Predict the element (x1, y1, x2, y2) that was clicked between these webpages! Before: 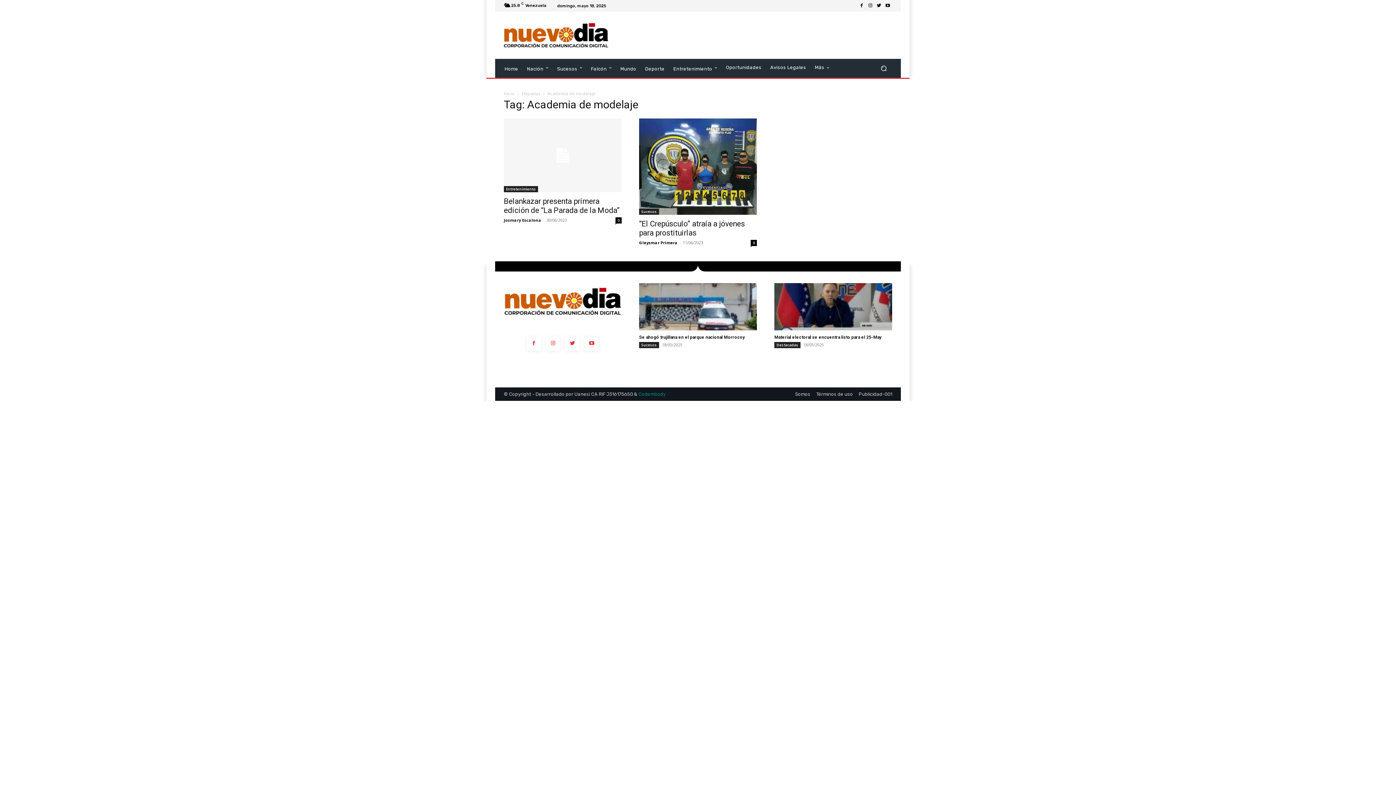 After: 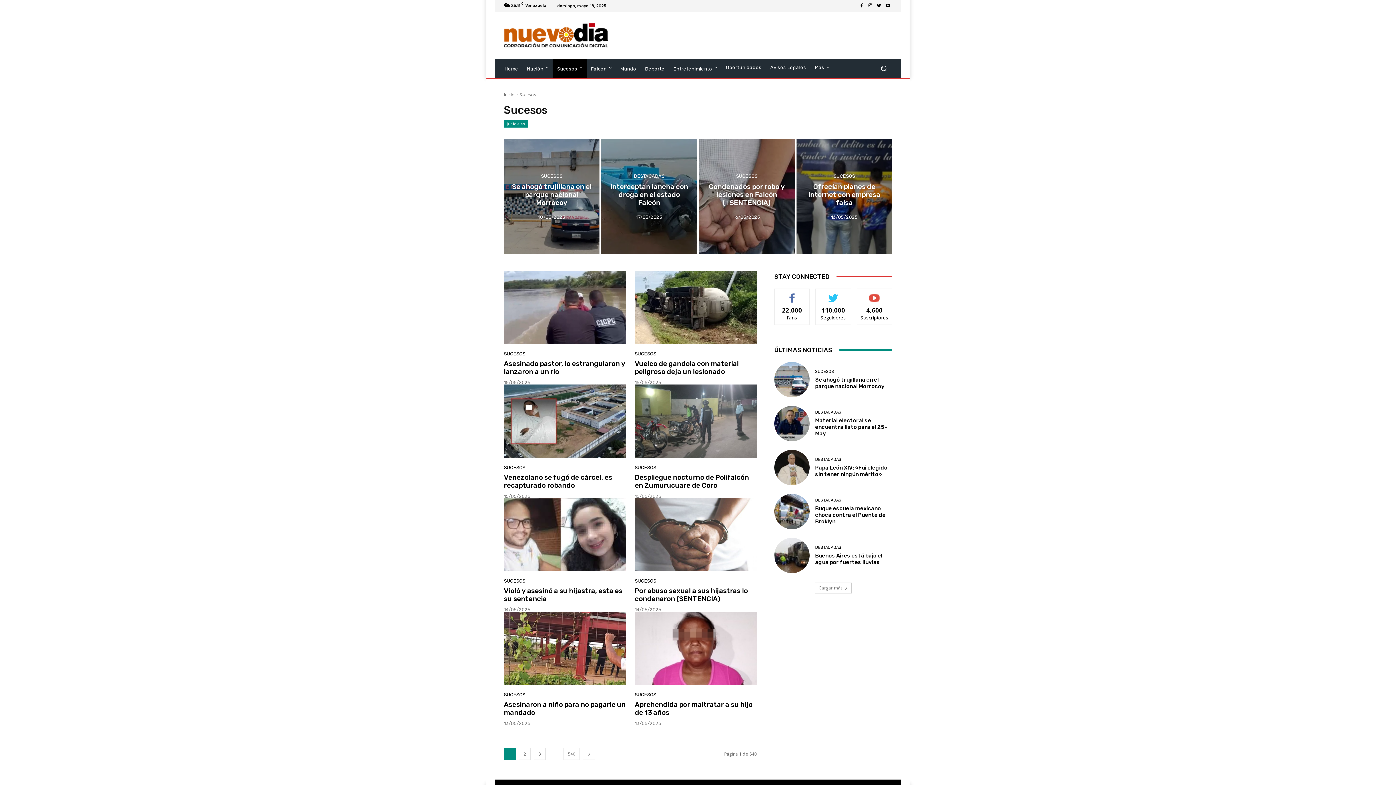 Action: bbox: (552, 58, 586, 77) label: Sucesos